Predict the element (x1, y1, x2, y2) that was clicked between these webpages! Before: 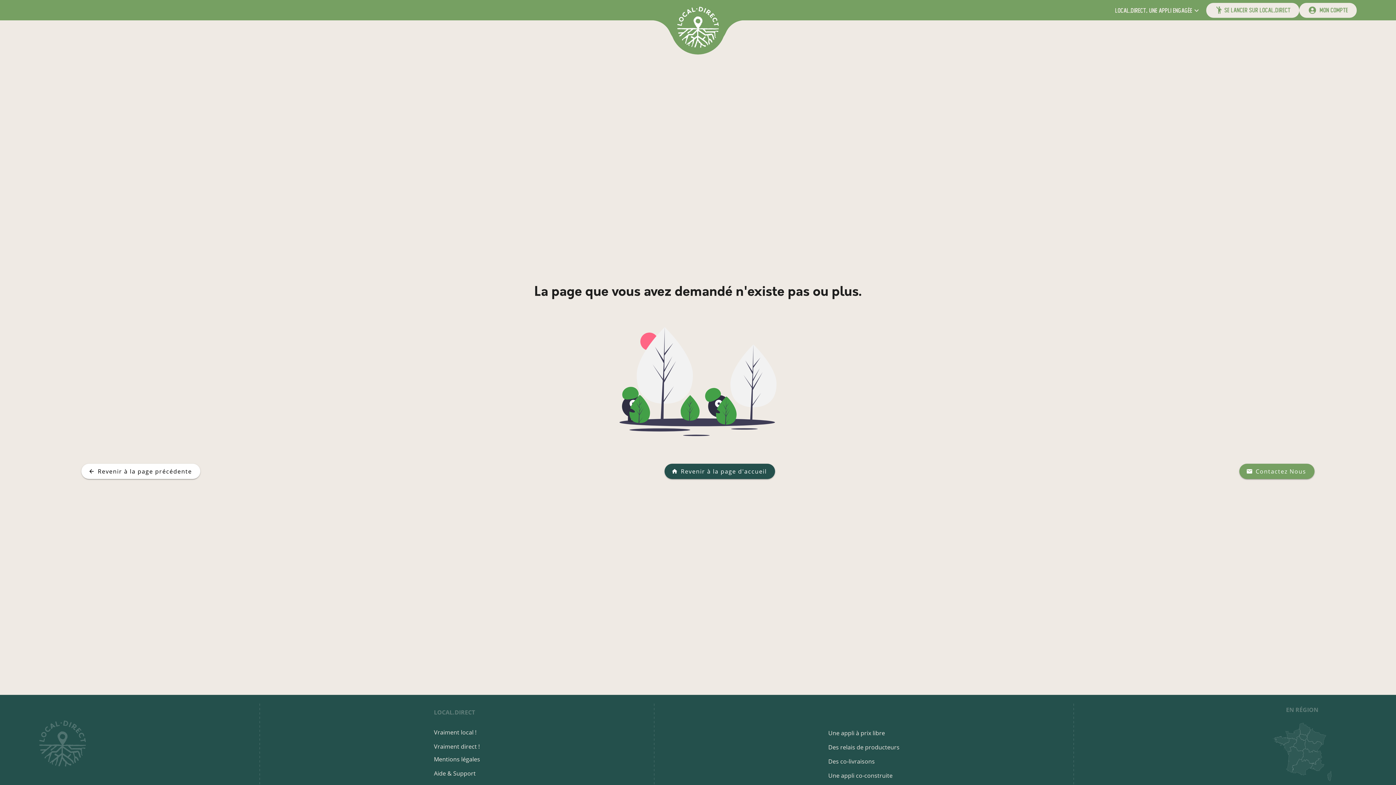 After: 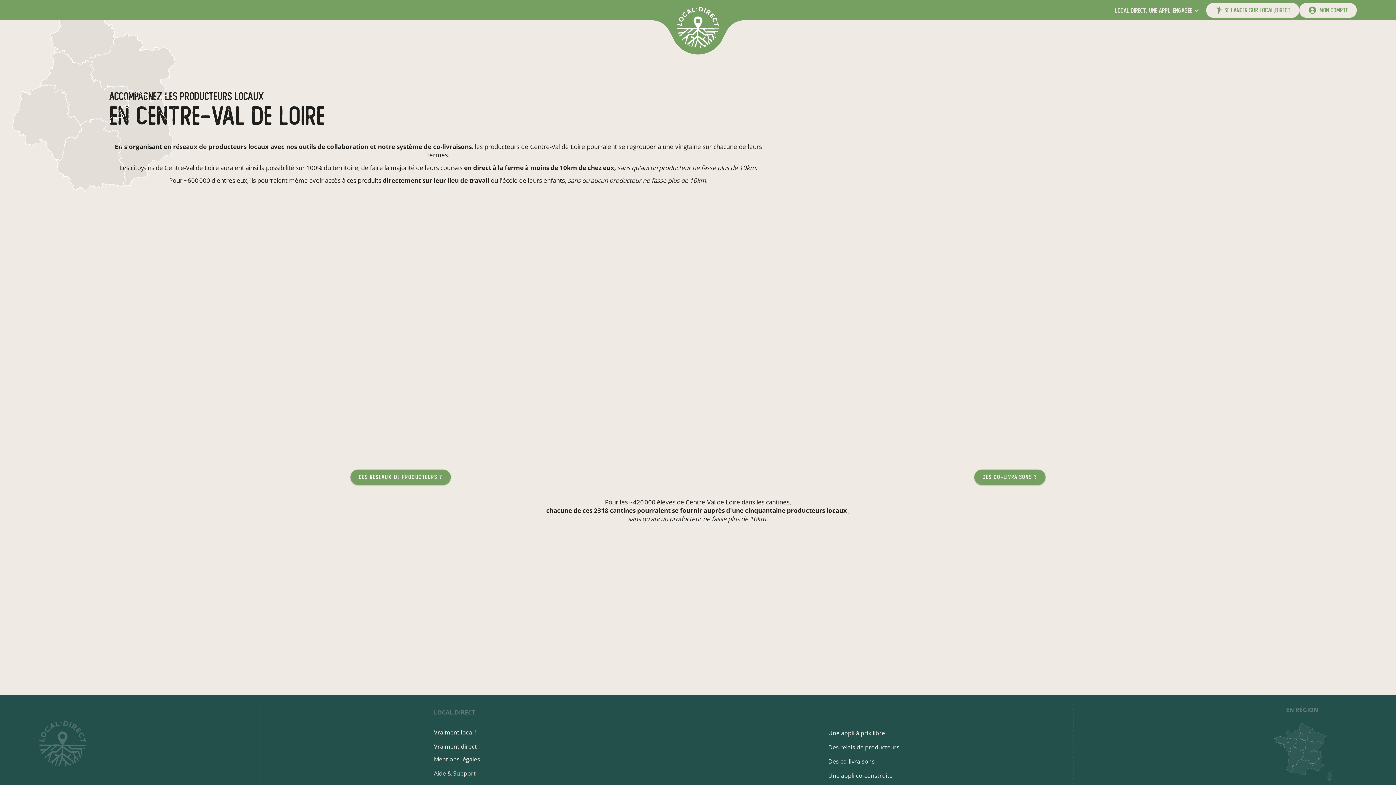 Action: bbox: (1293, 735, 1306, 751)